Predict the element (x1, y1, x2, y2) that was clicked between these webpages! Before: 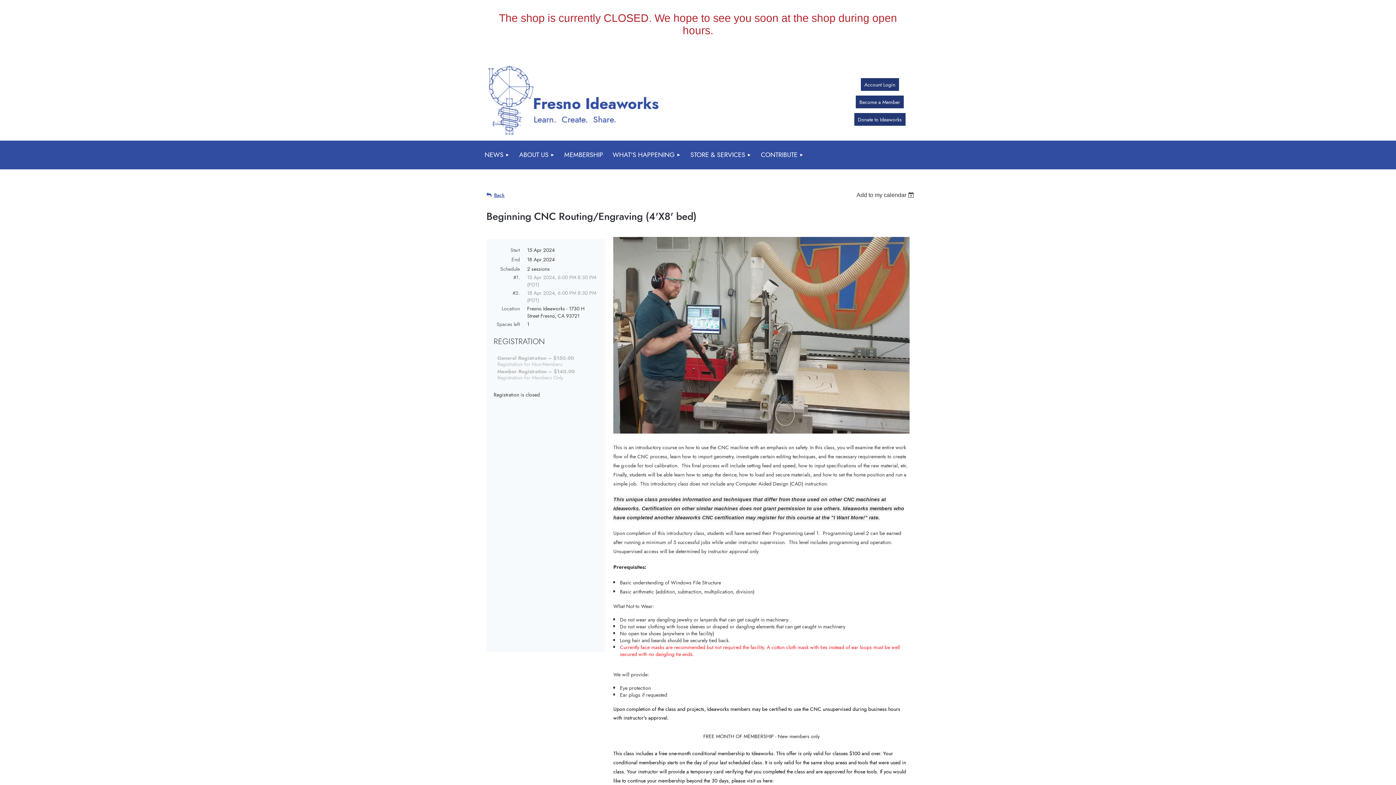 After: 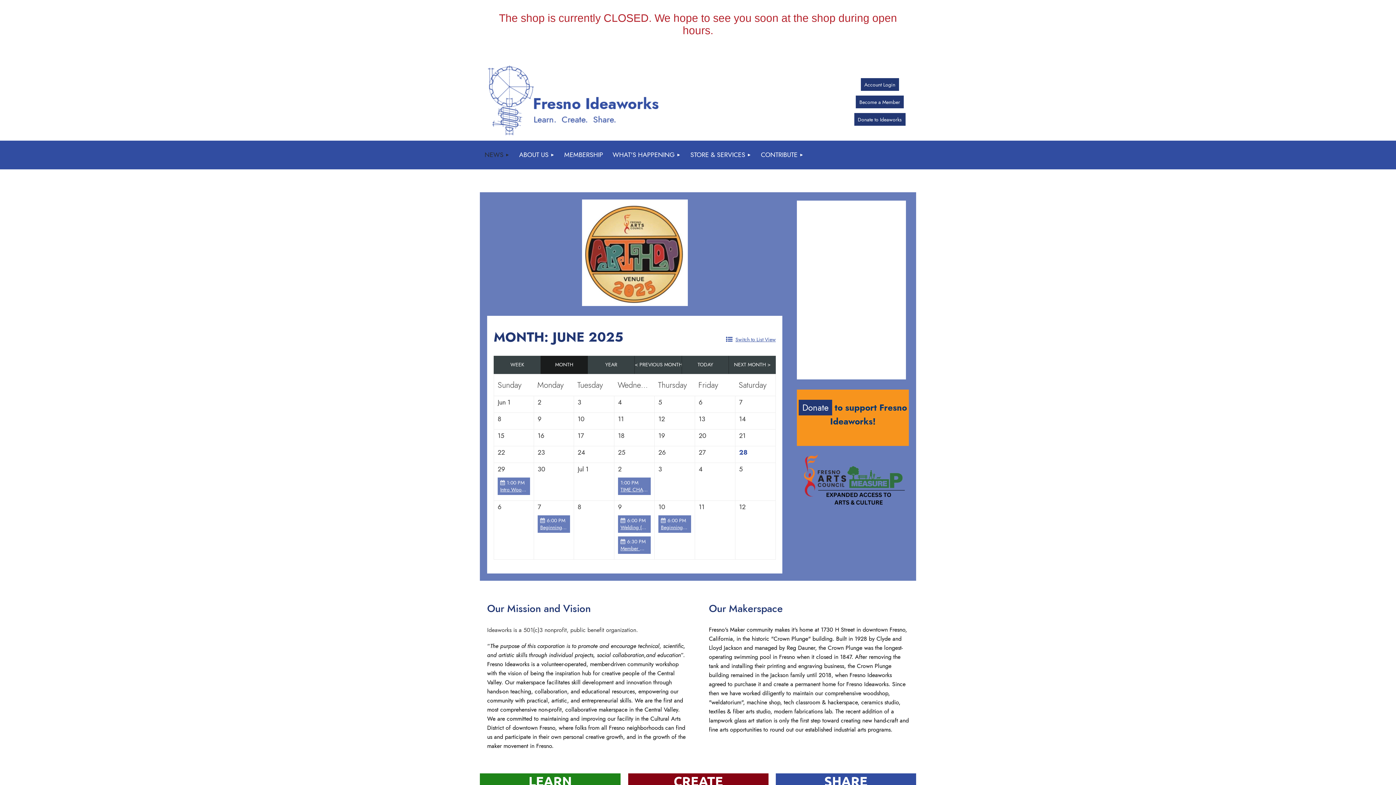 Action: bbox: (480, 140, 514, 169) label: NEWS